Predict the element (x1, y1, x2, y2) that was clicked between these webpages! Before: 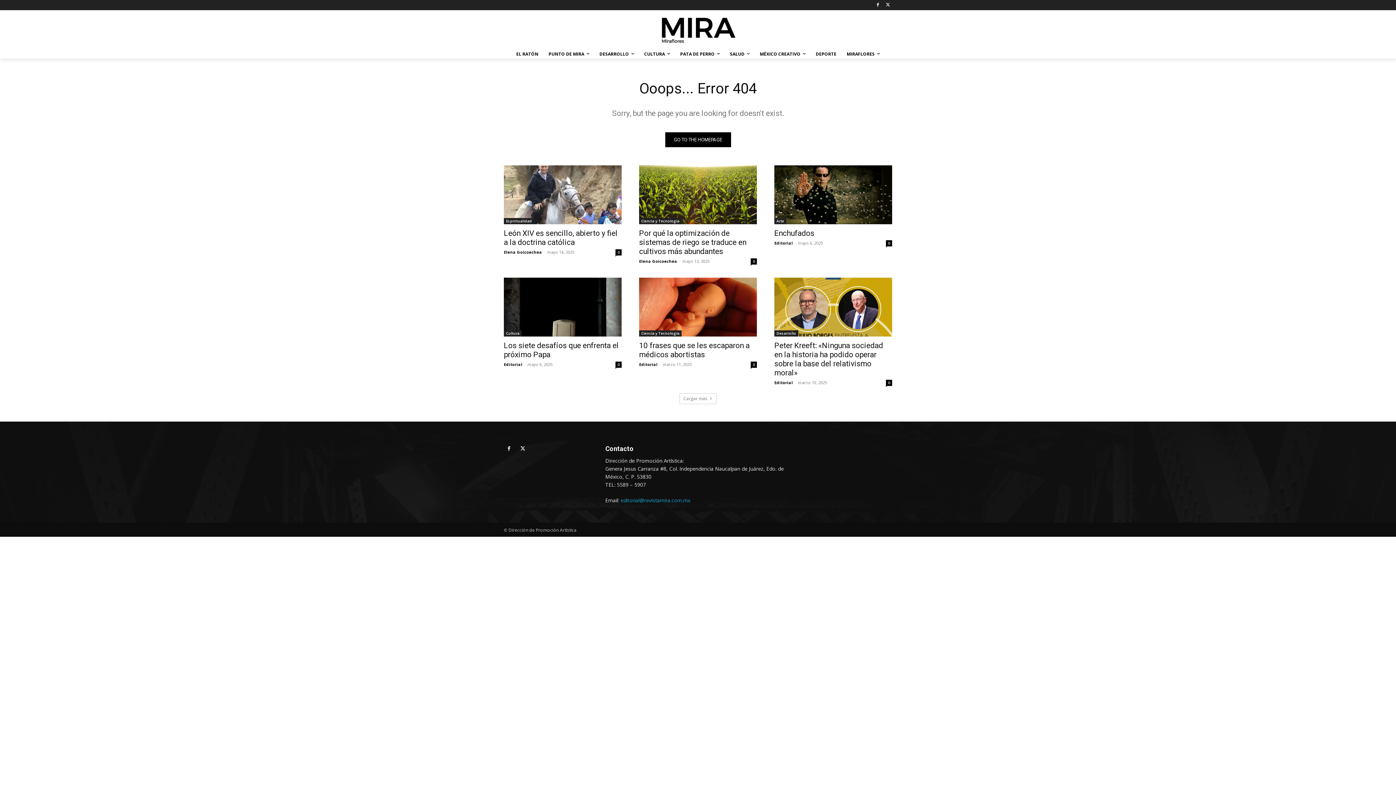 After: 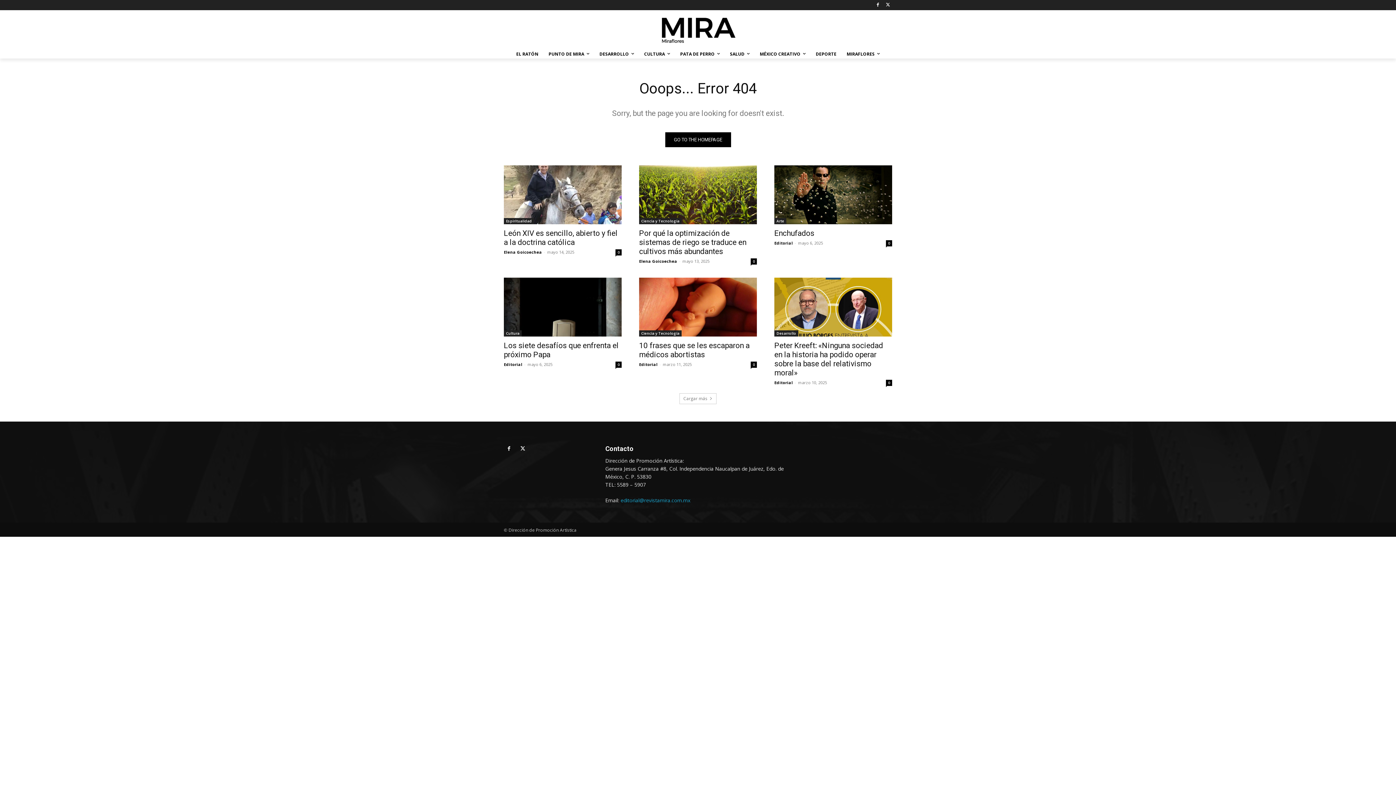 Action: bbox: (873, 0, 882, 9)